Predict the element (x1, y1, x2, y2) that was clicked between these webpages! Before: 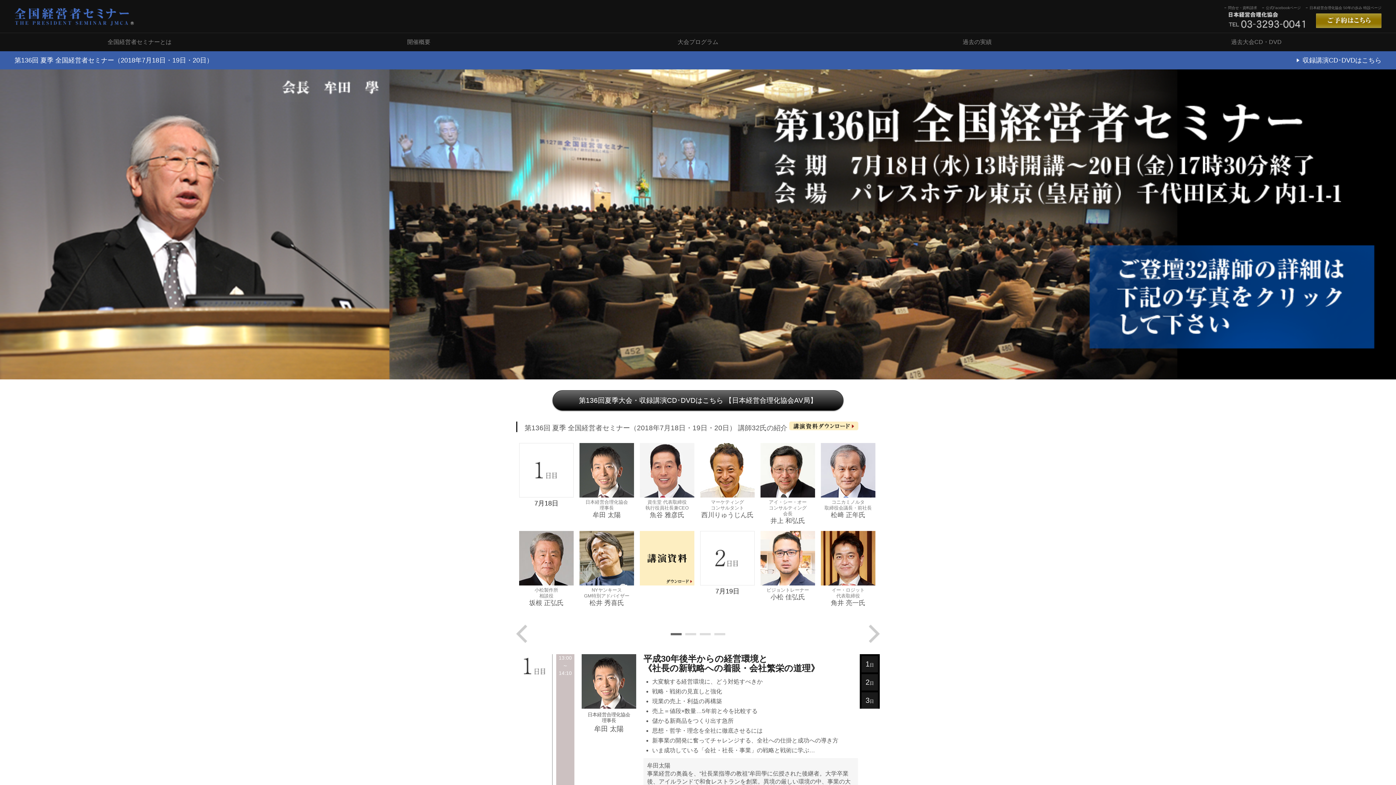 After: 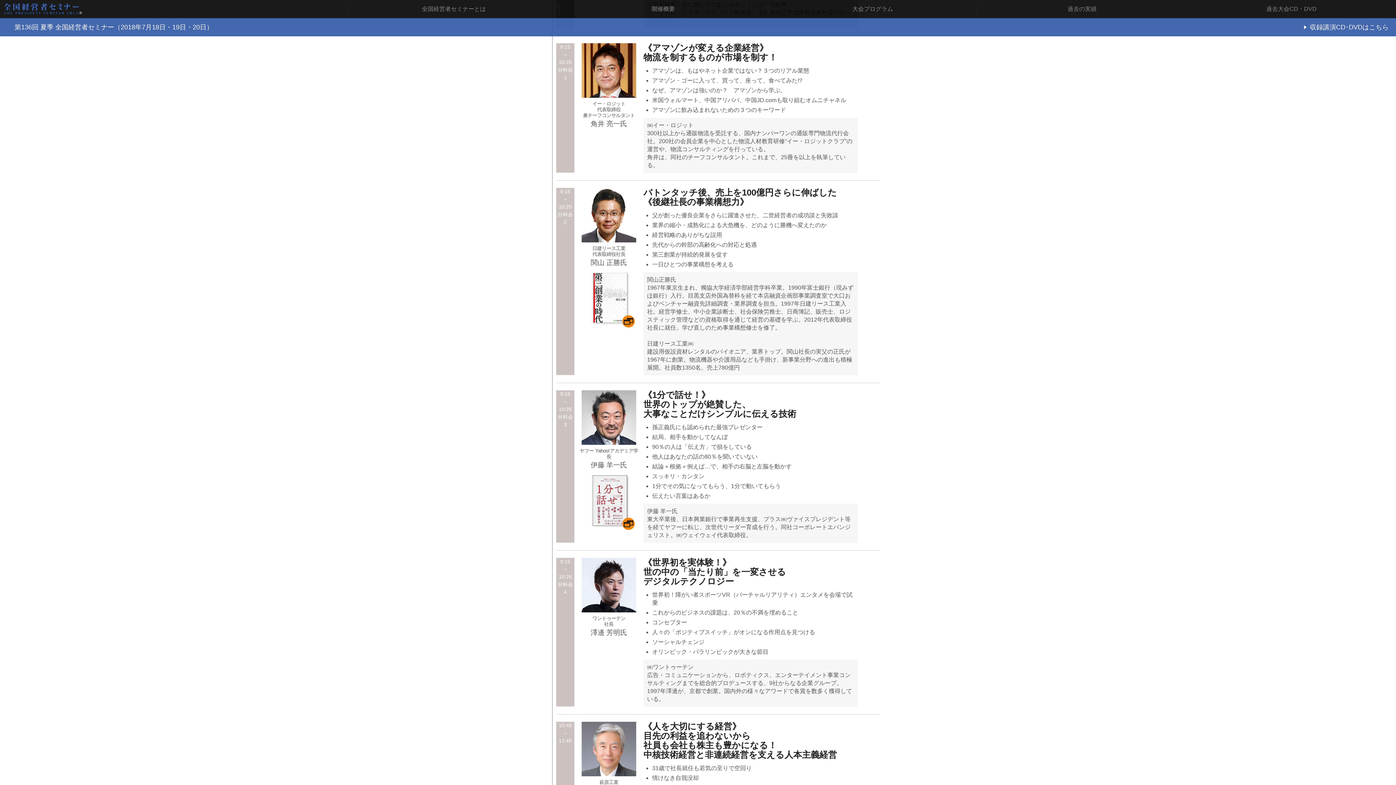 Action: bbox: (821, 533, 875, 539)